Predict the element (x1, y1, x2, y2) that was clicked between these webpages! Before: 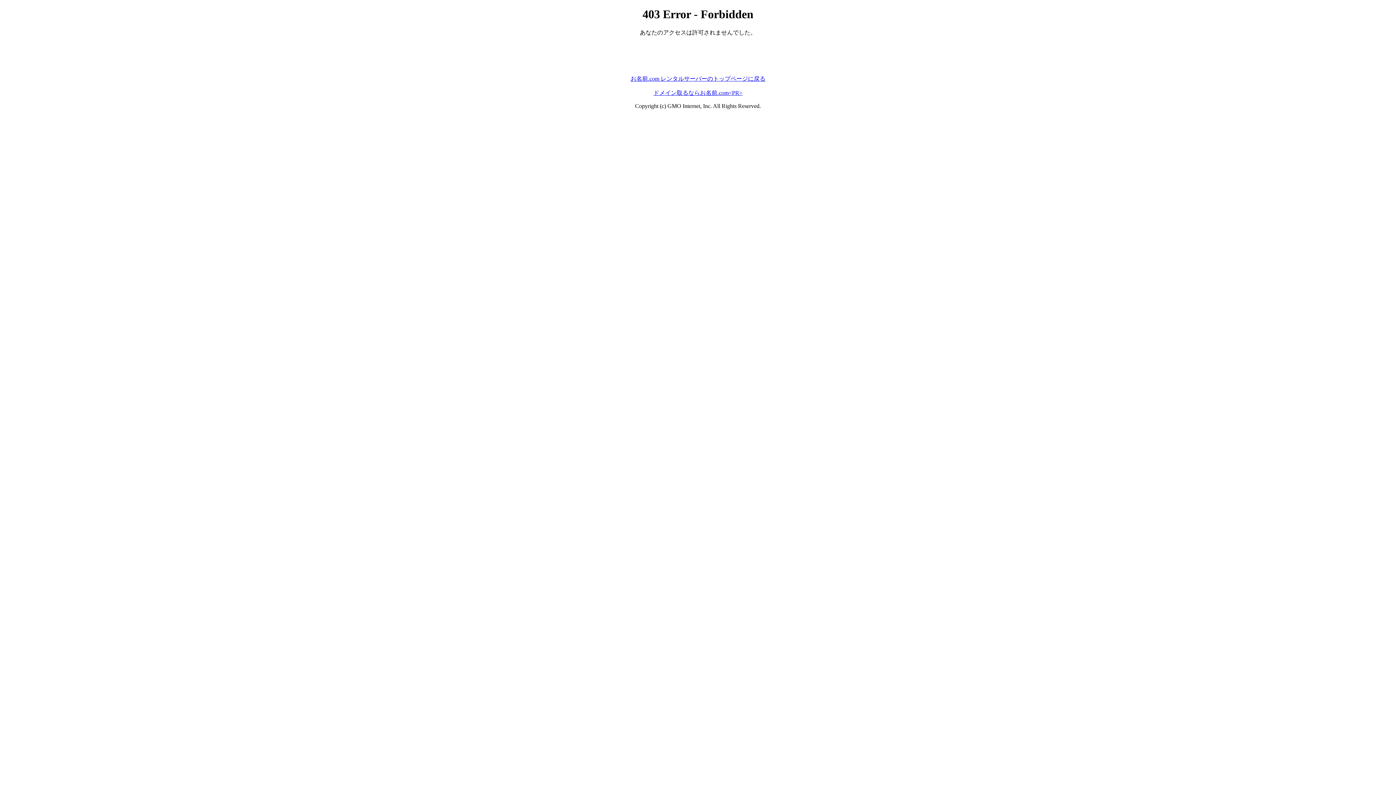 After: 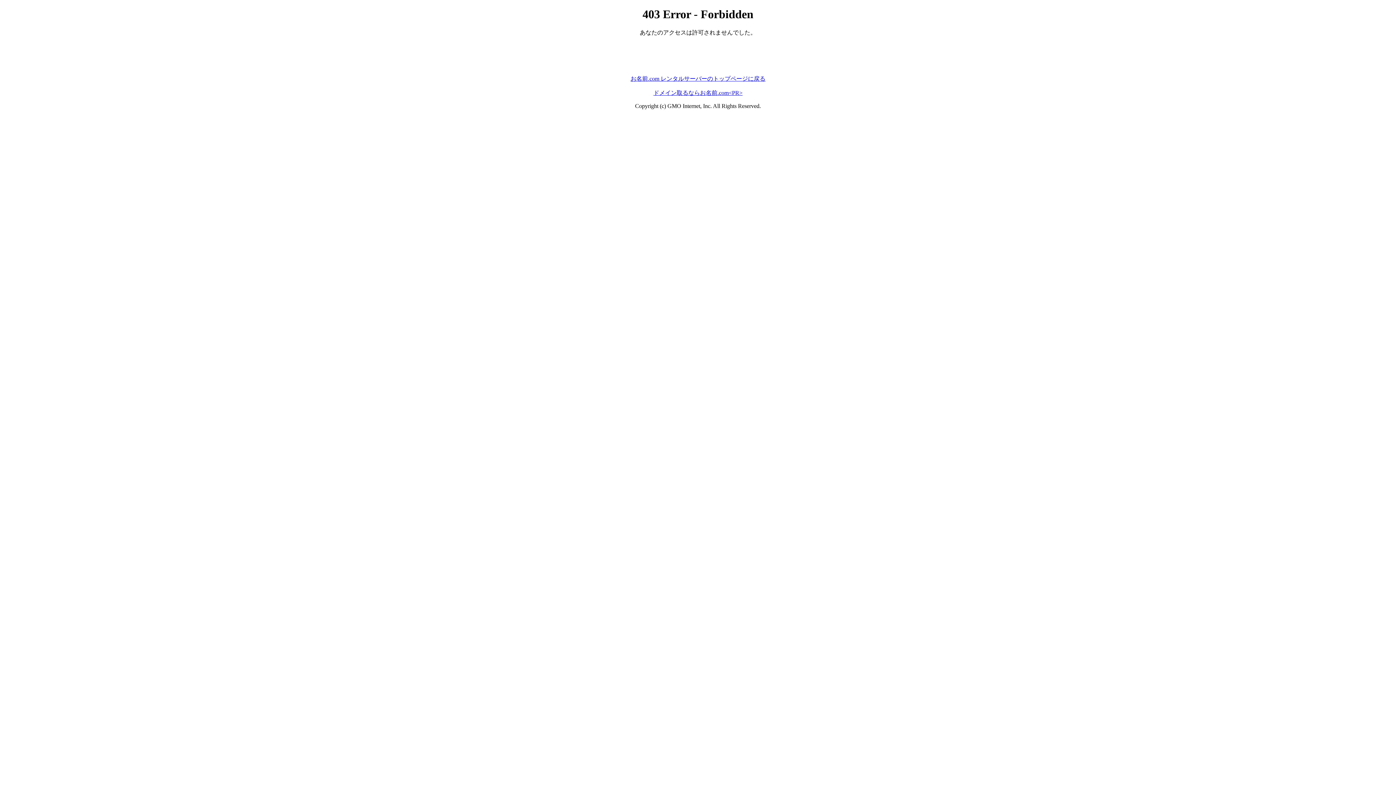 Action: label: ドメイン取るならお名前.com<PR> bbox: (653, 89, 742, 95)